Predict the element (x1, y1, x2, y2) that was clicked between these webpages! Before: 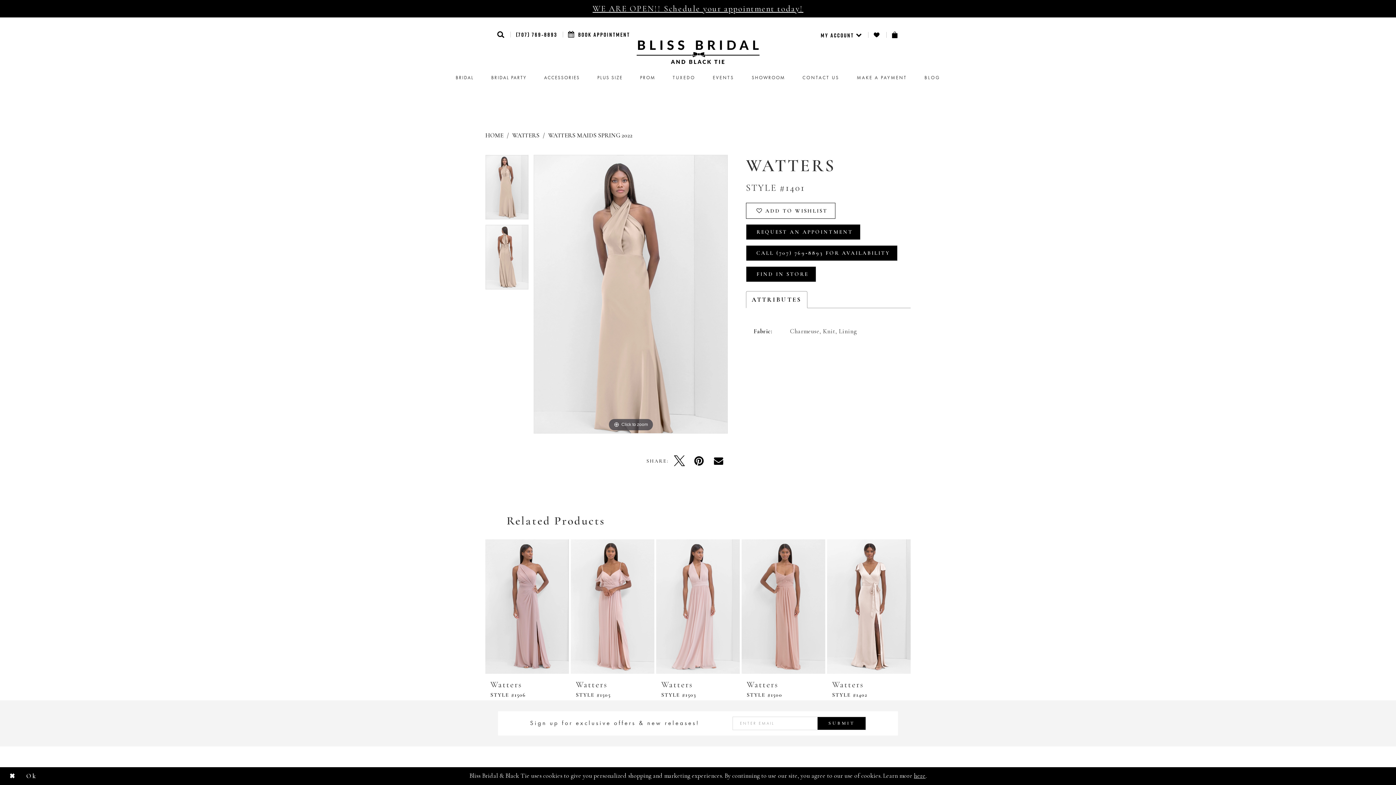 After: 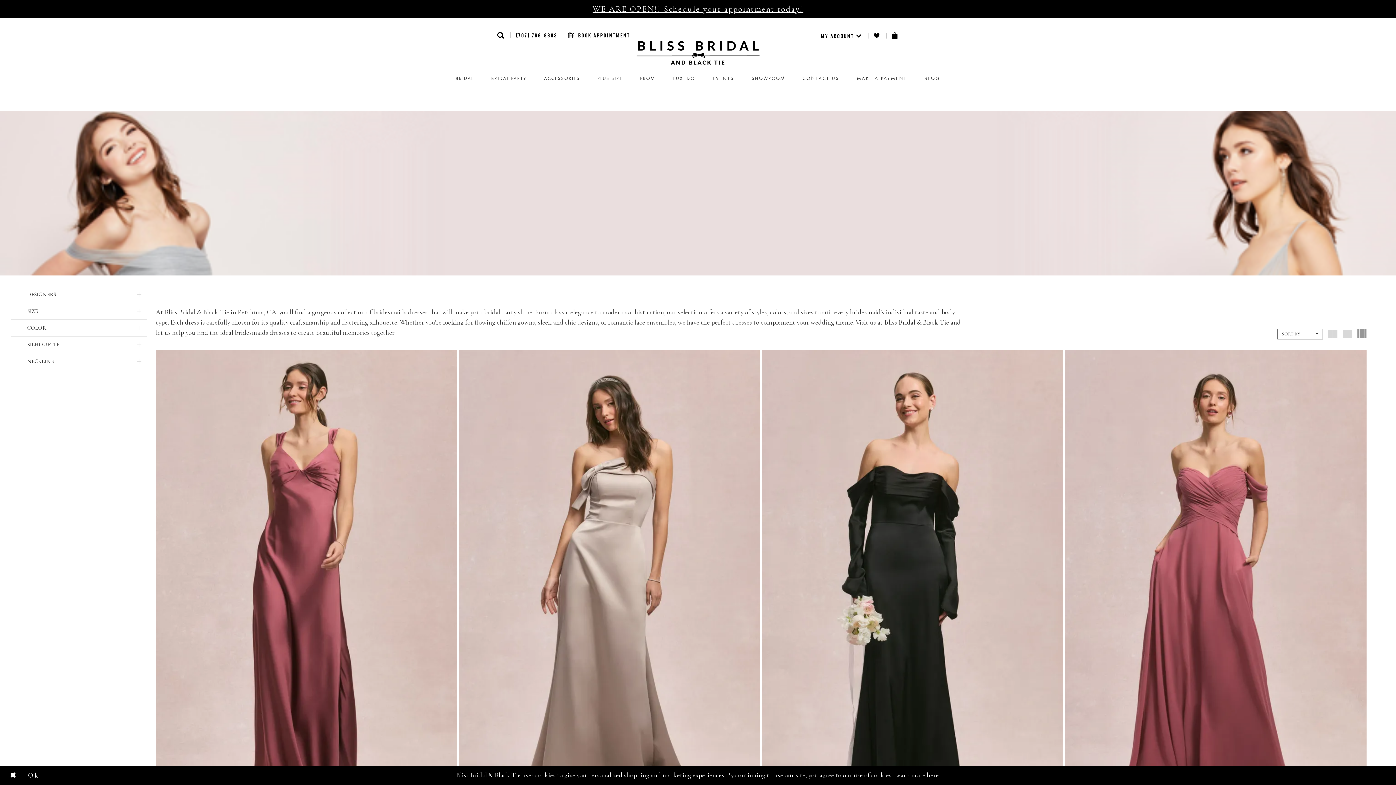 Action: label: BRIDAL PARTY bbox: (483, 64, 534, 87)